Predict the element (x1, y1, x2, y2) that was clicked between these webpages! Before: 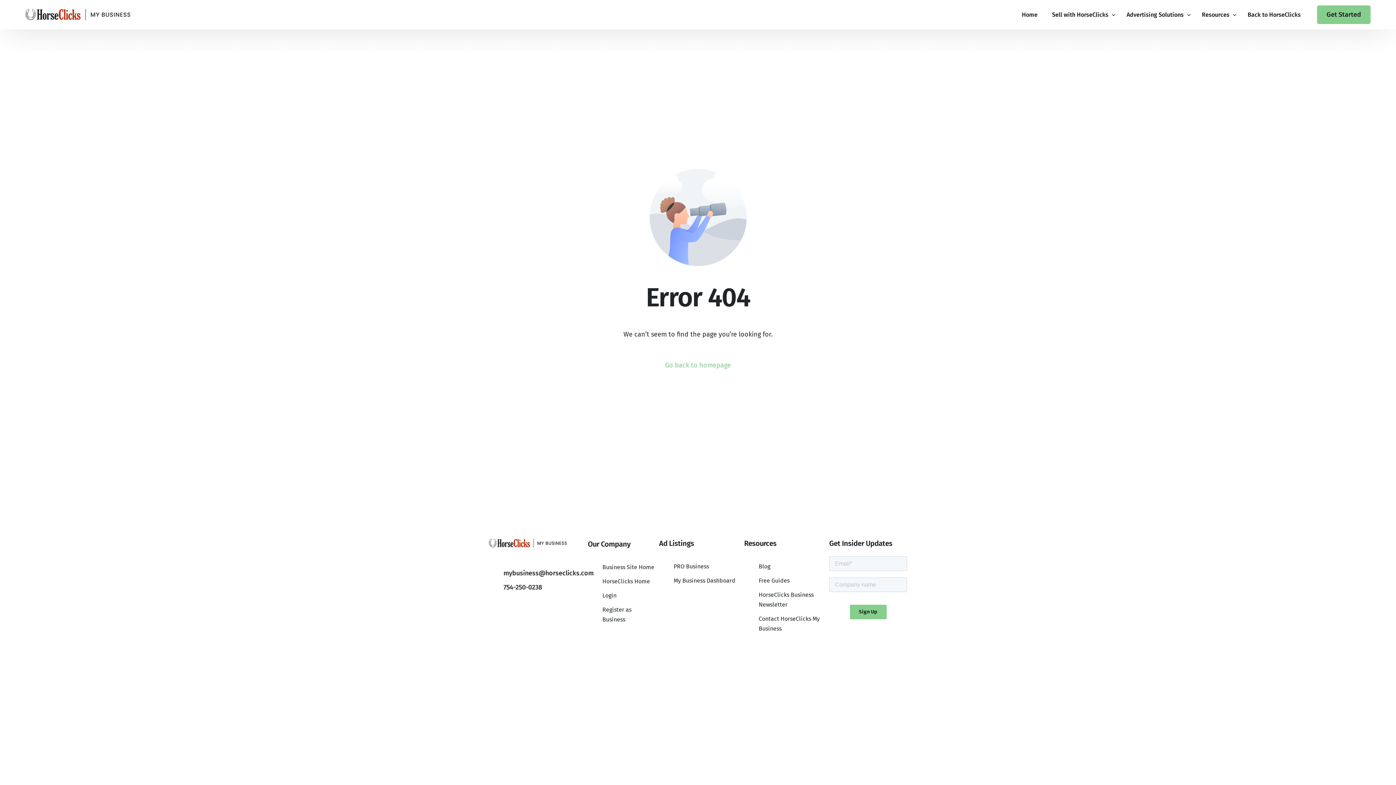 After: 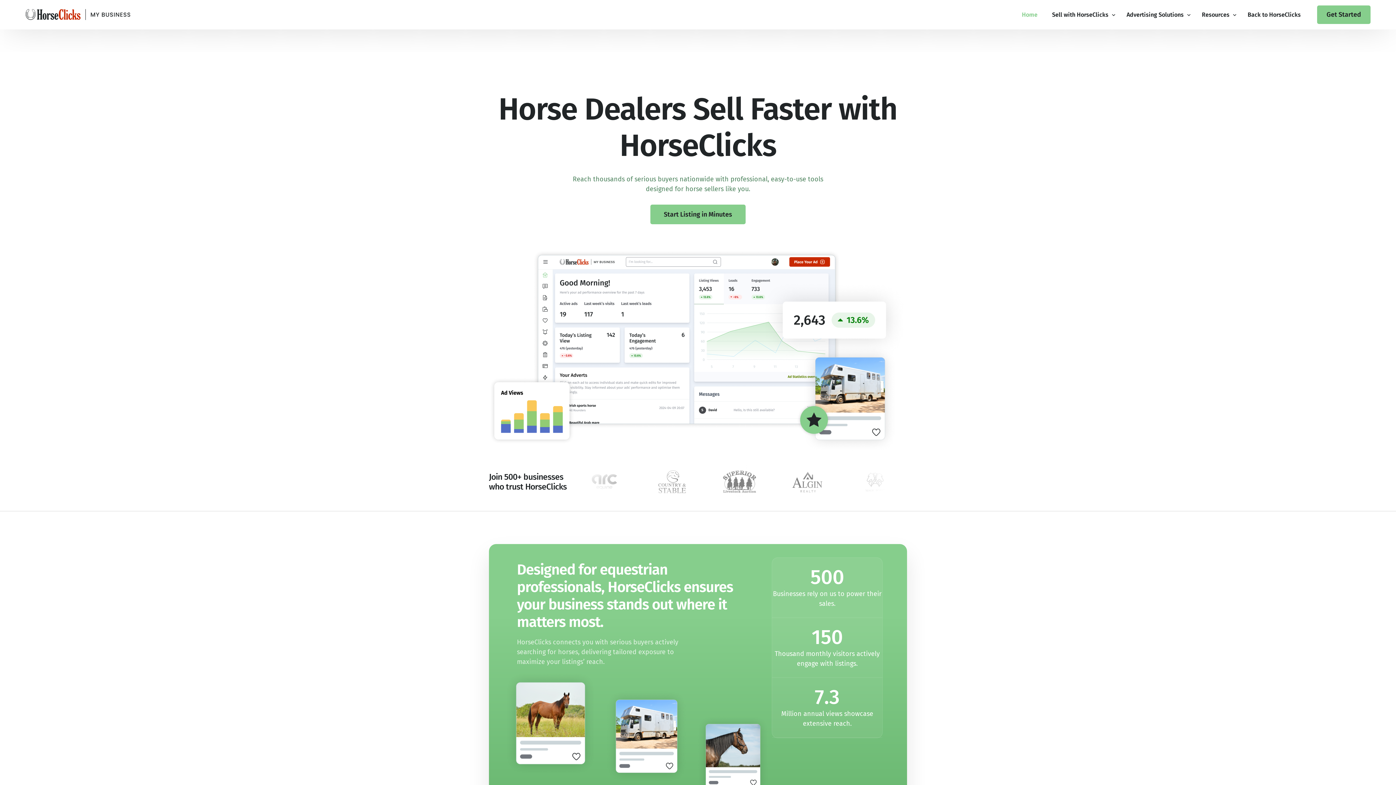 Action: bbox: (25, 13, 130, 21)